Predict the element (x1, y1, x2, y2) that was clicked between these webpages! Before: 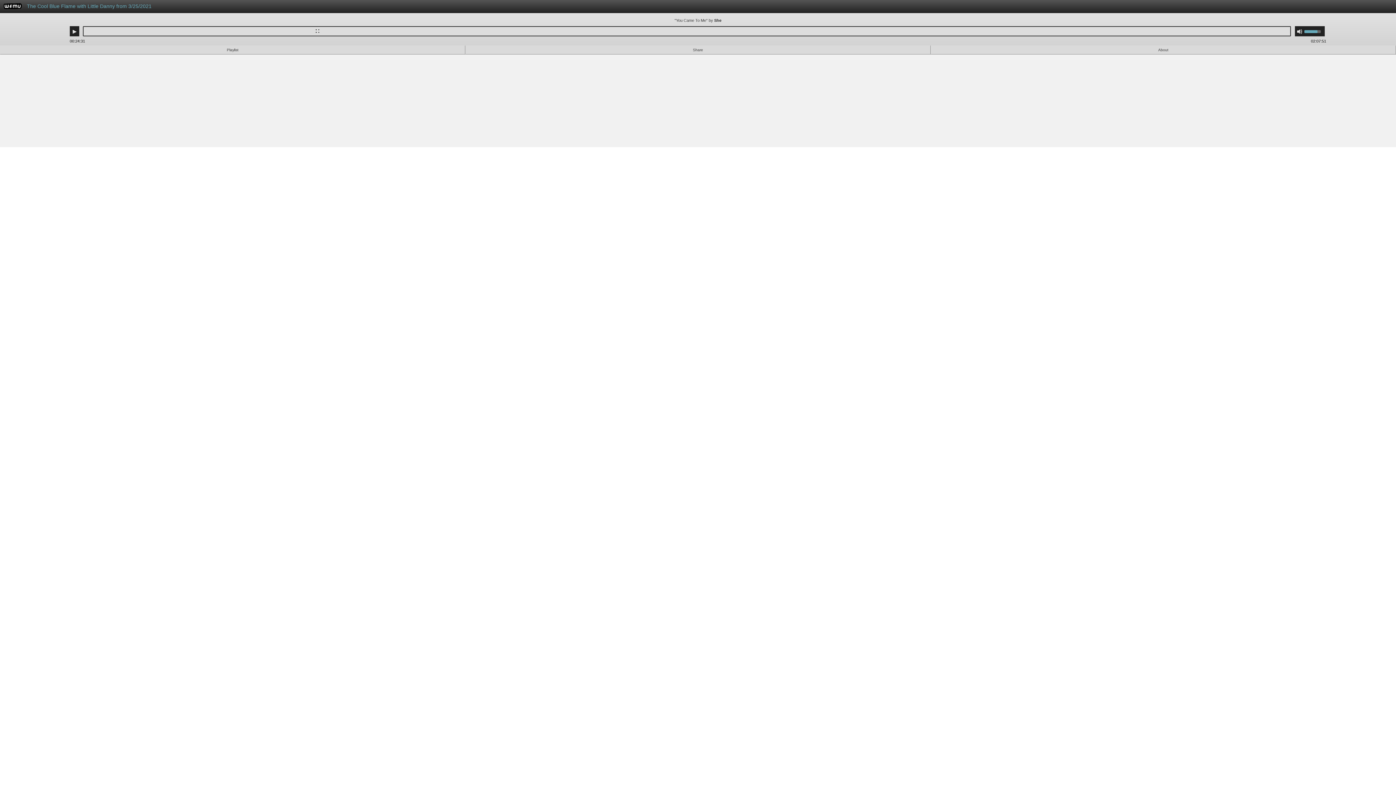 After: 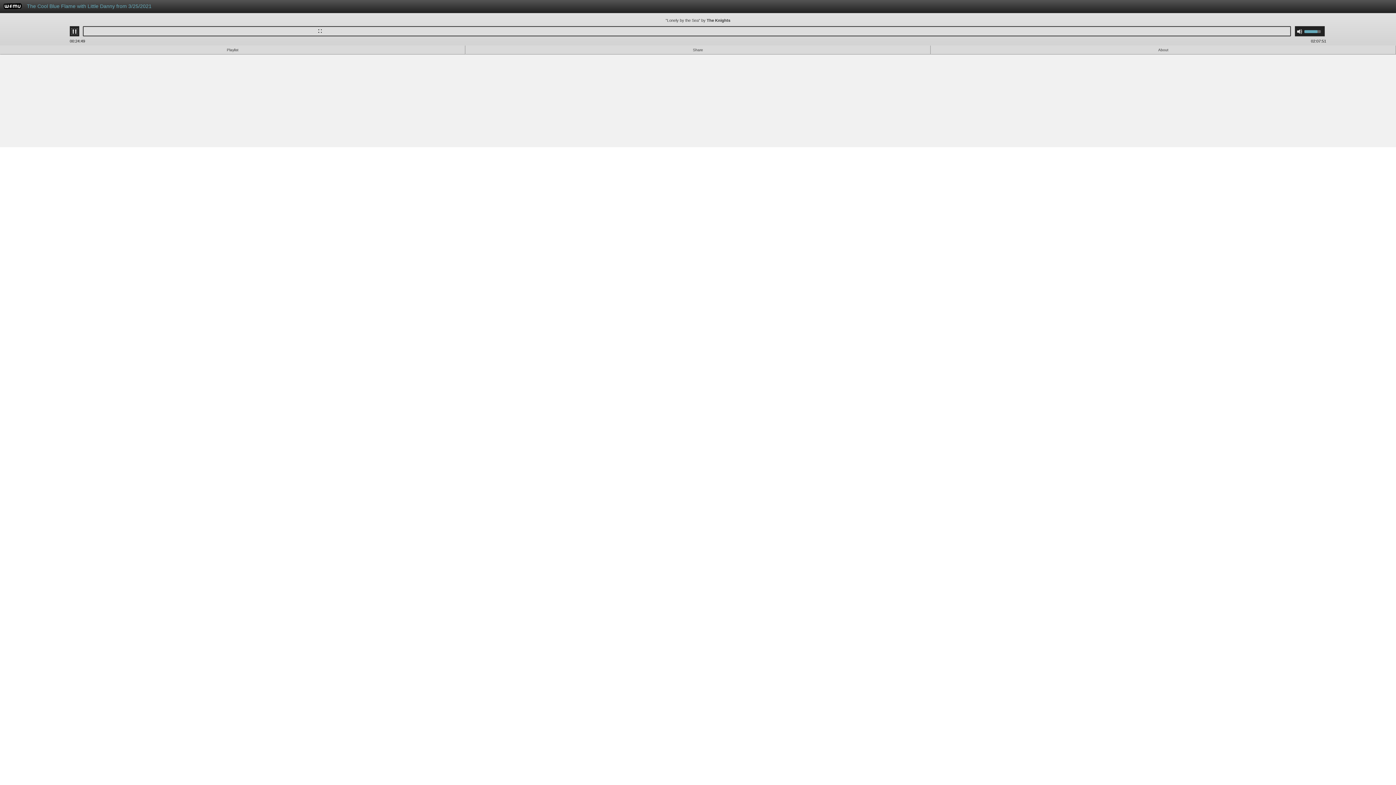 Action: label: Play bbox: (71, 28, 77, 34)